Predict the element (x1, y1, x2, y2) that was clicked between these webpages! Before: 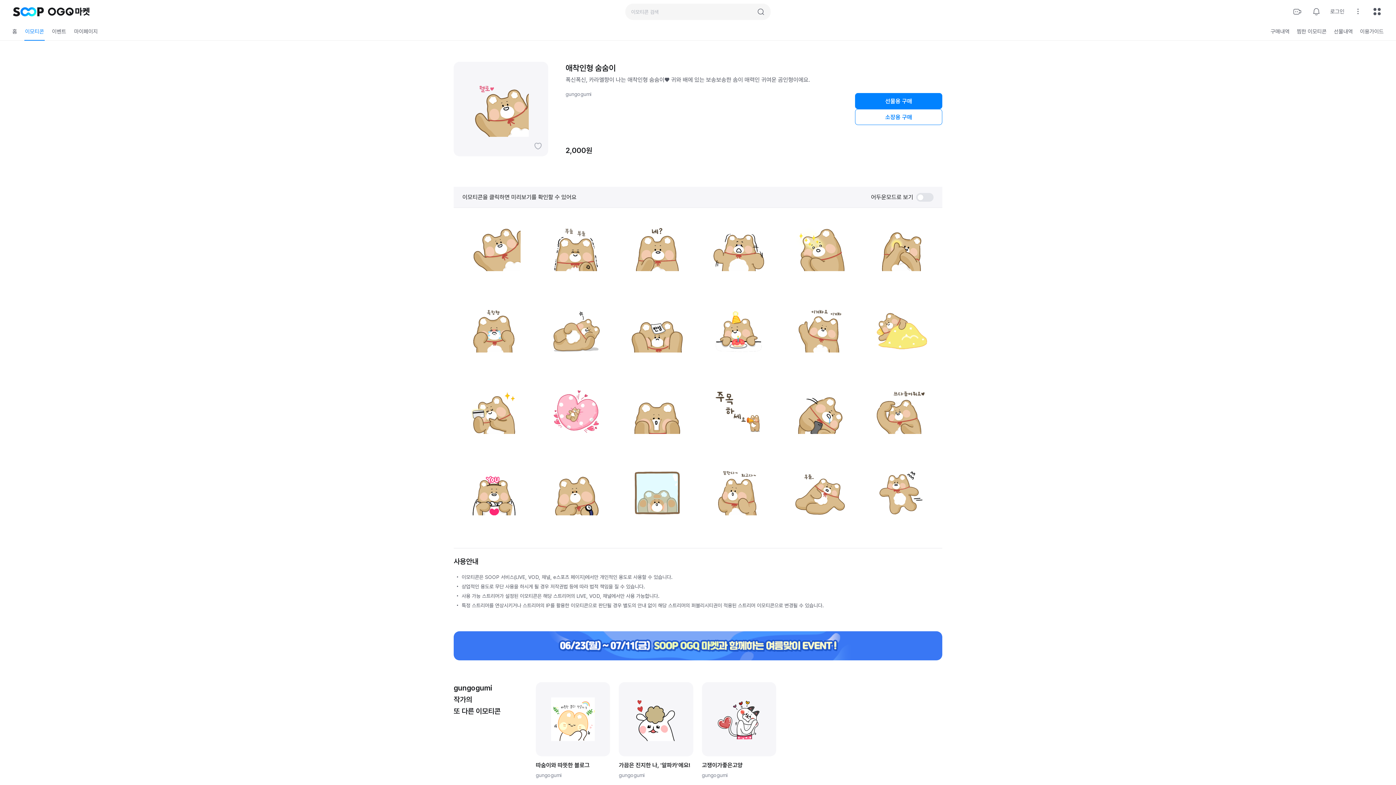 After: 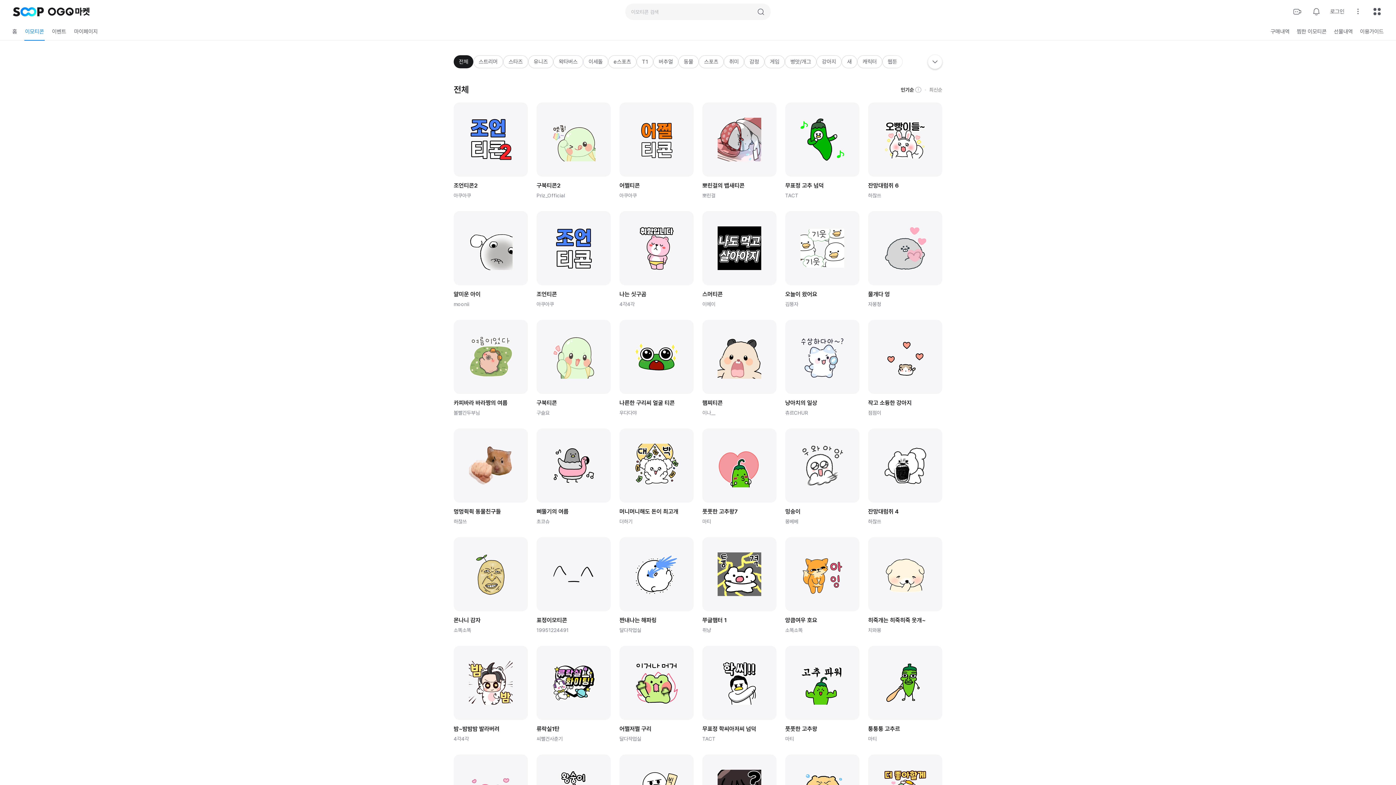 Action: bbox: (24, 23, 44, 40) label: 이모티콘